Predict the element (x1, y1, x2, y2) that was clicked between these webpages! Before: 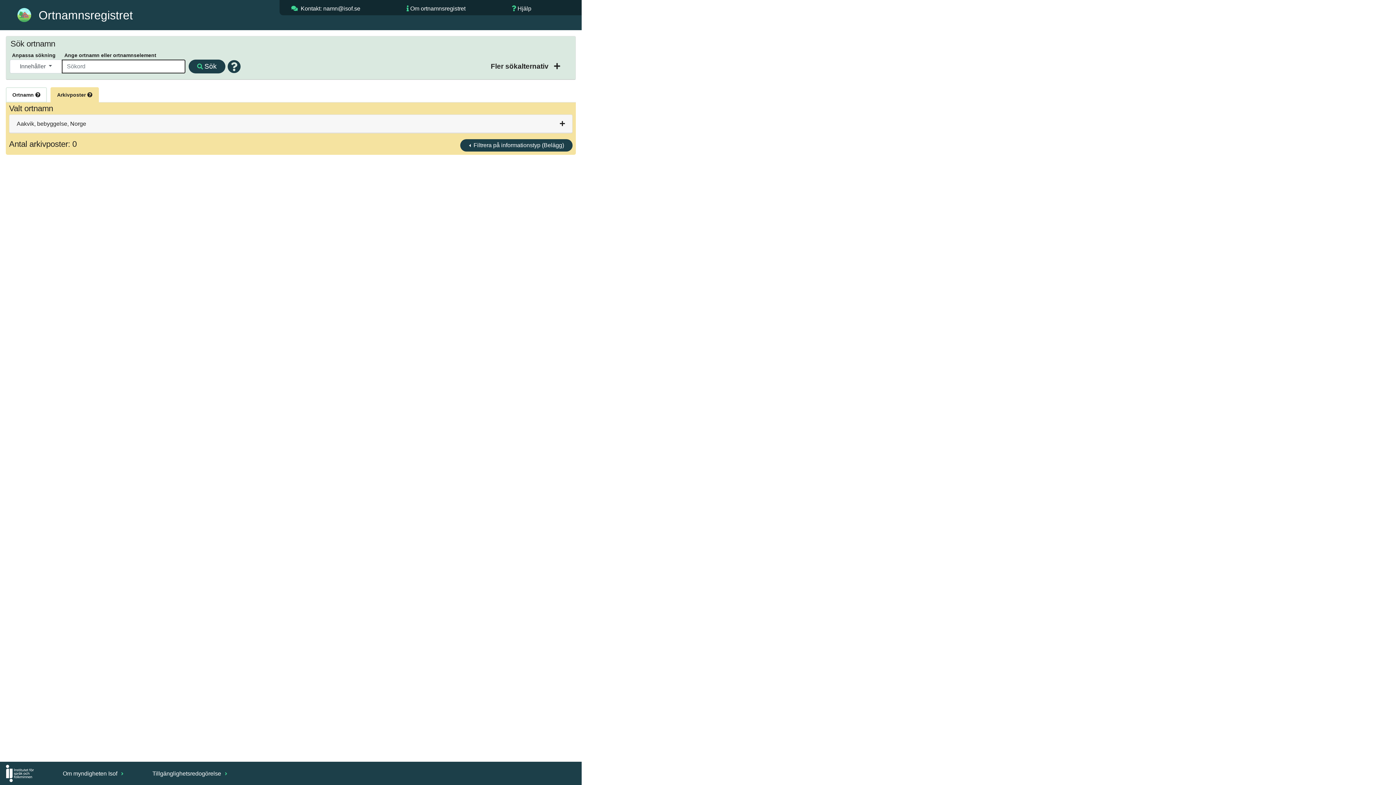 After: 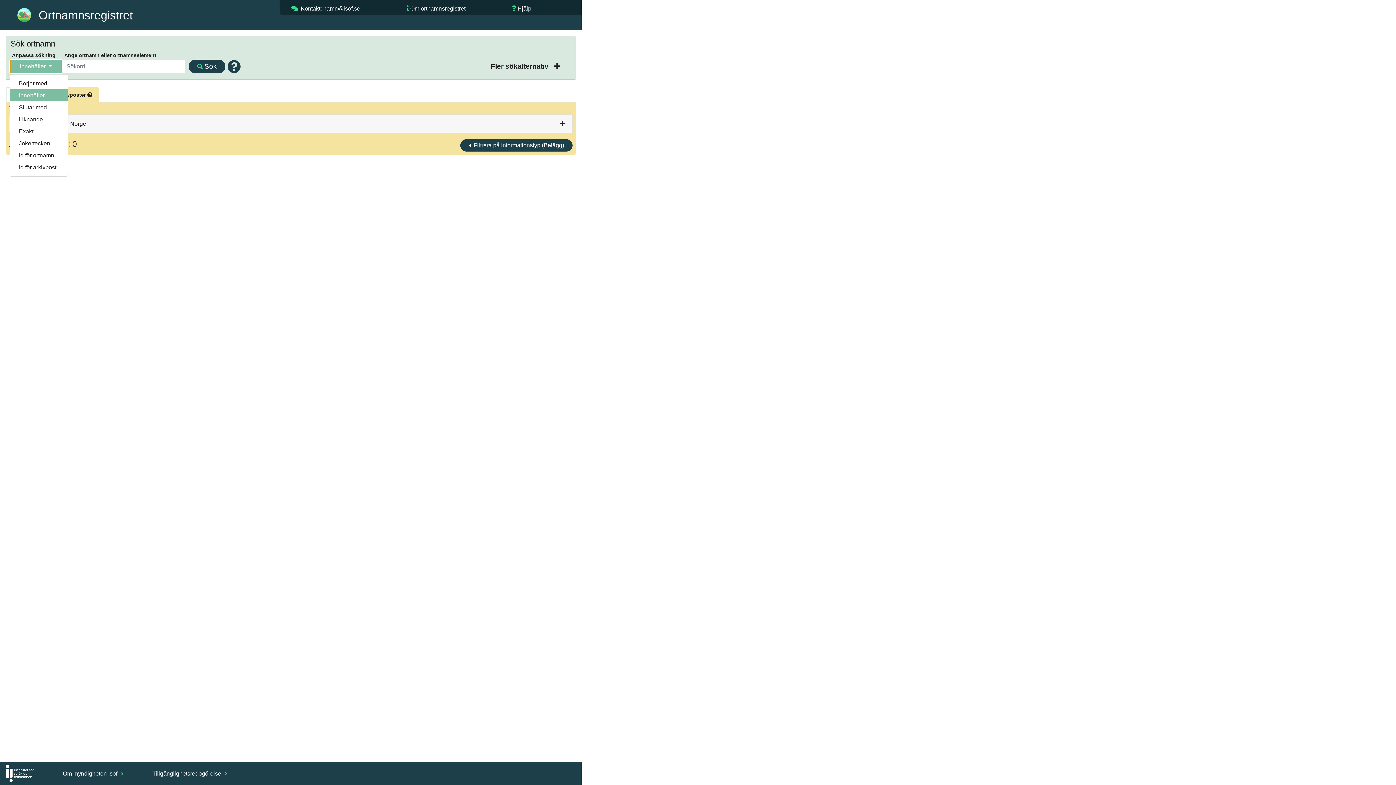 Action: label: Innehåller  bbox: (9, 59, 62, 73)